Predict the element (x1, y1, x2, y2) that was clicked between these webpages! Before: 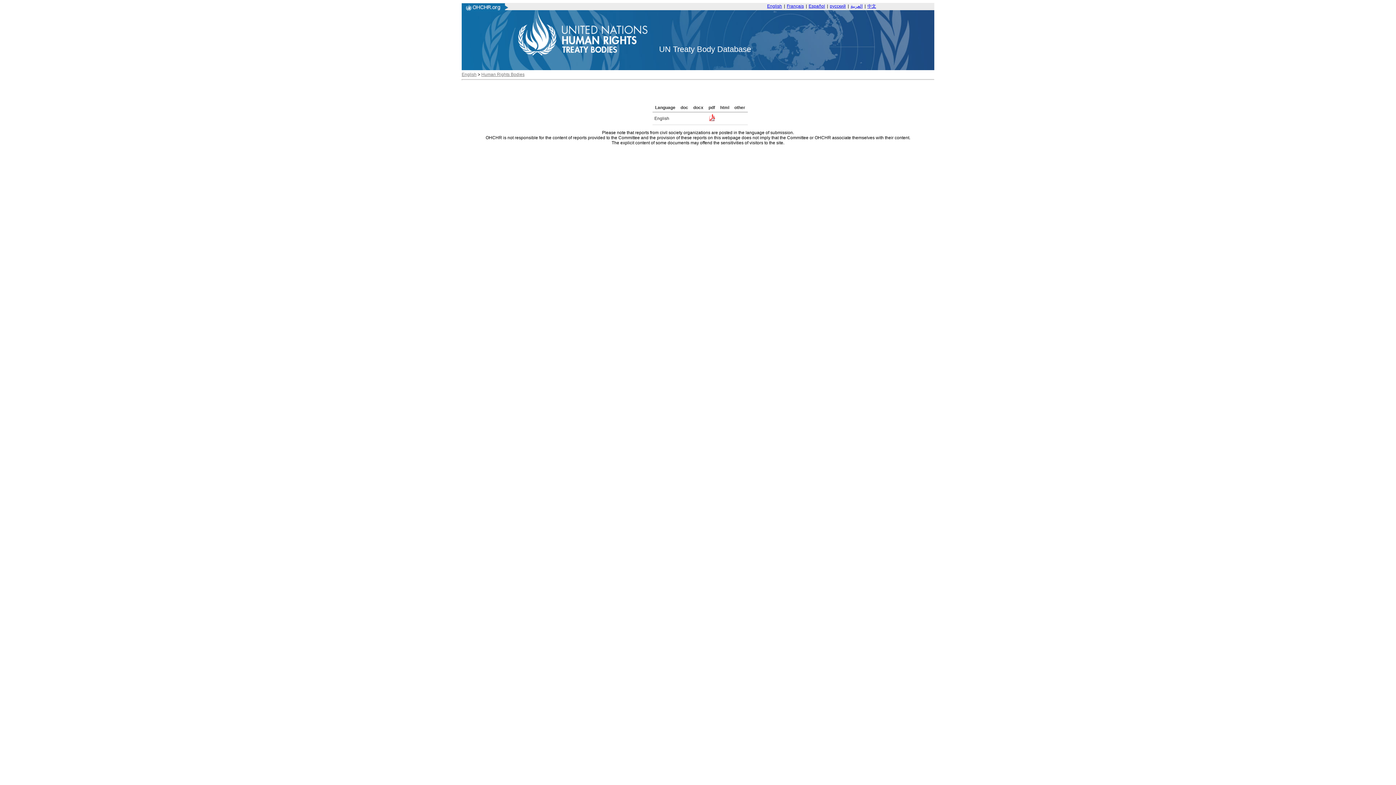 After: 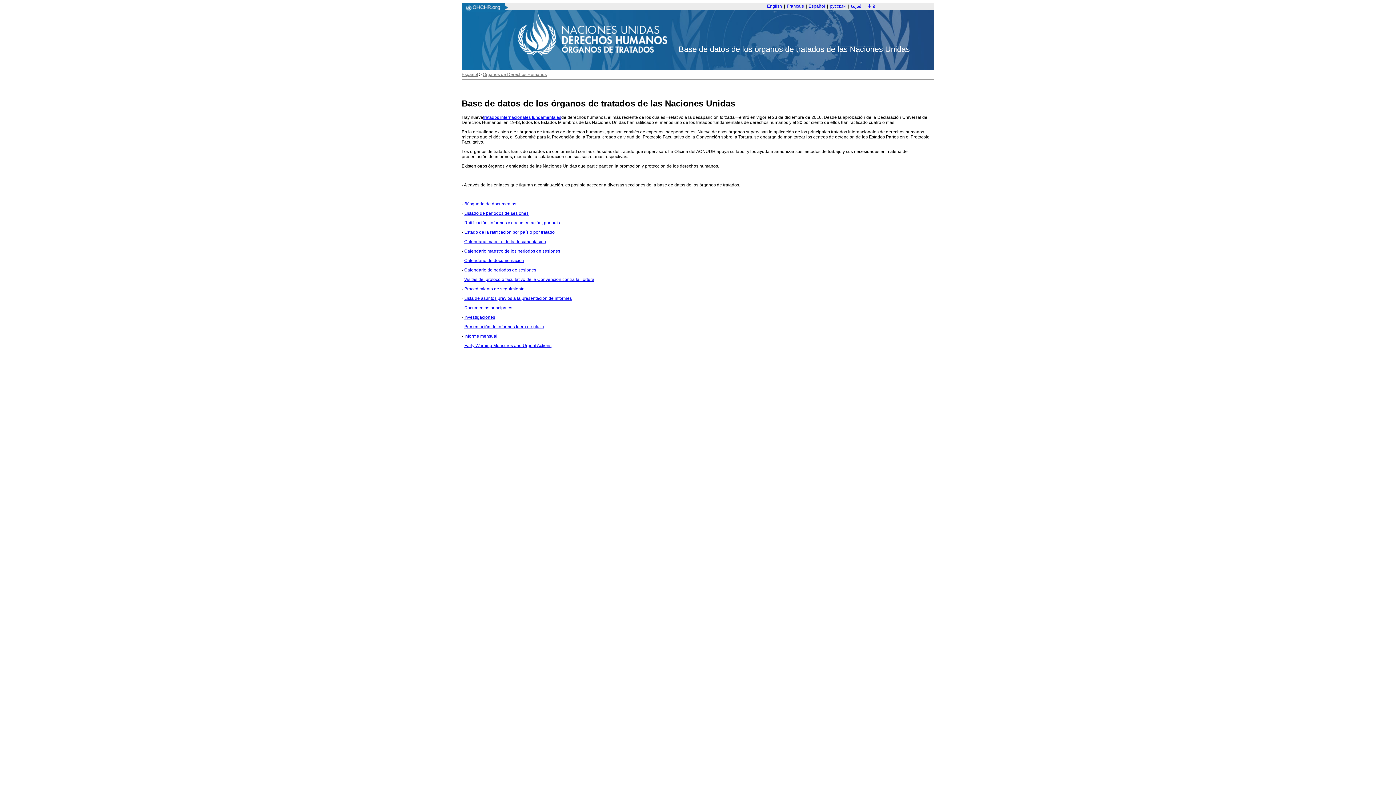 Action: label: Español bbox: (808, 3, 825, 8)